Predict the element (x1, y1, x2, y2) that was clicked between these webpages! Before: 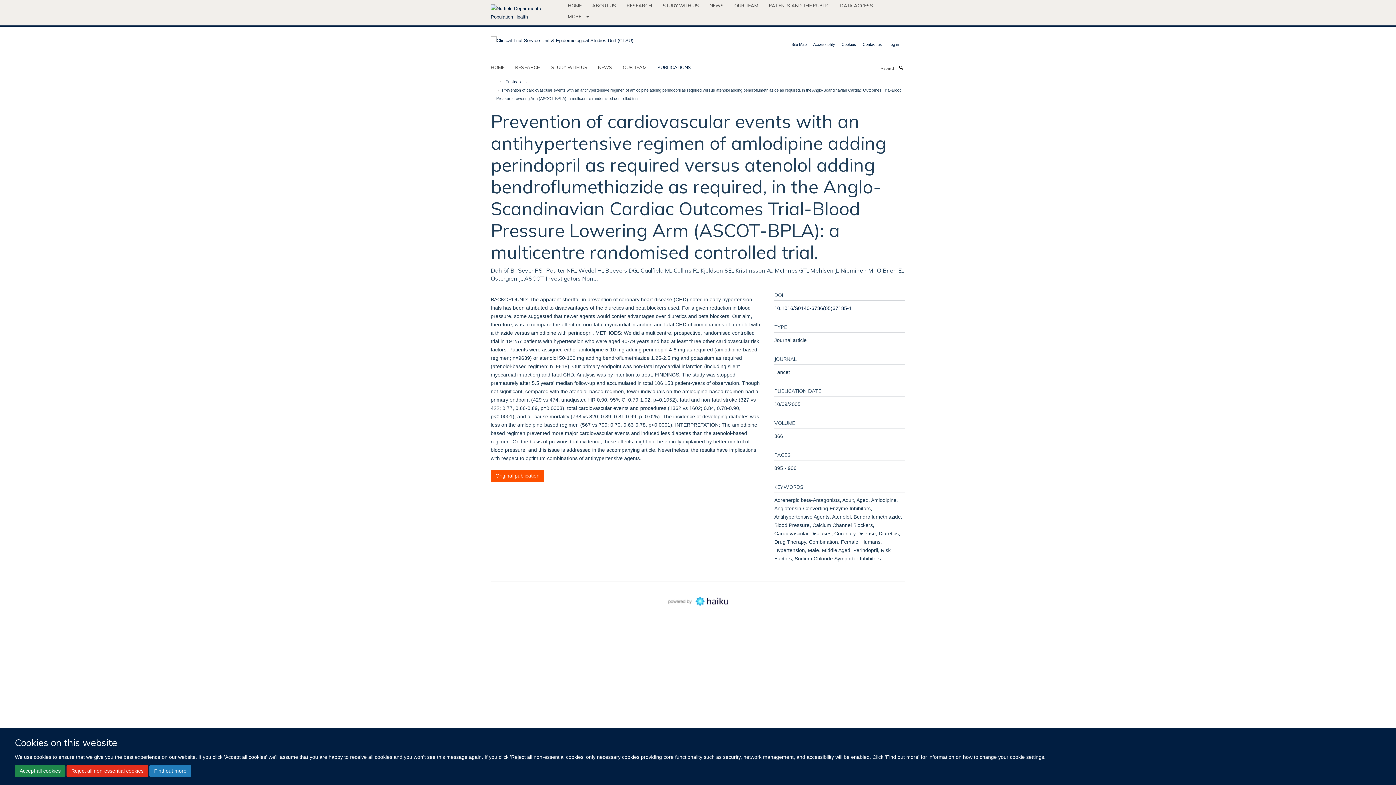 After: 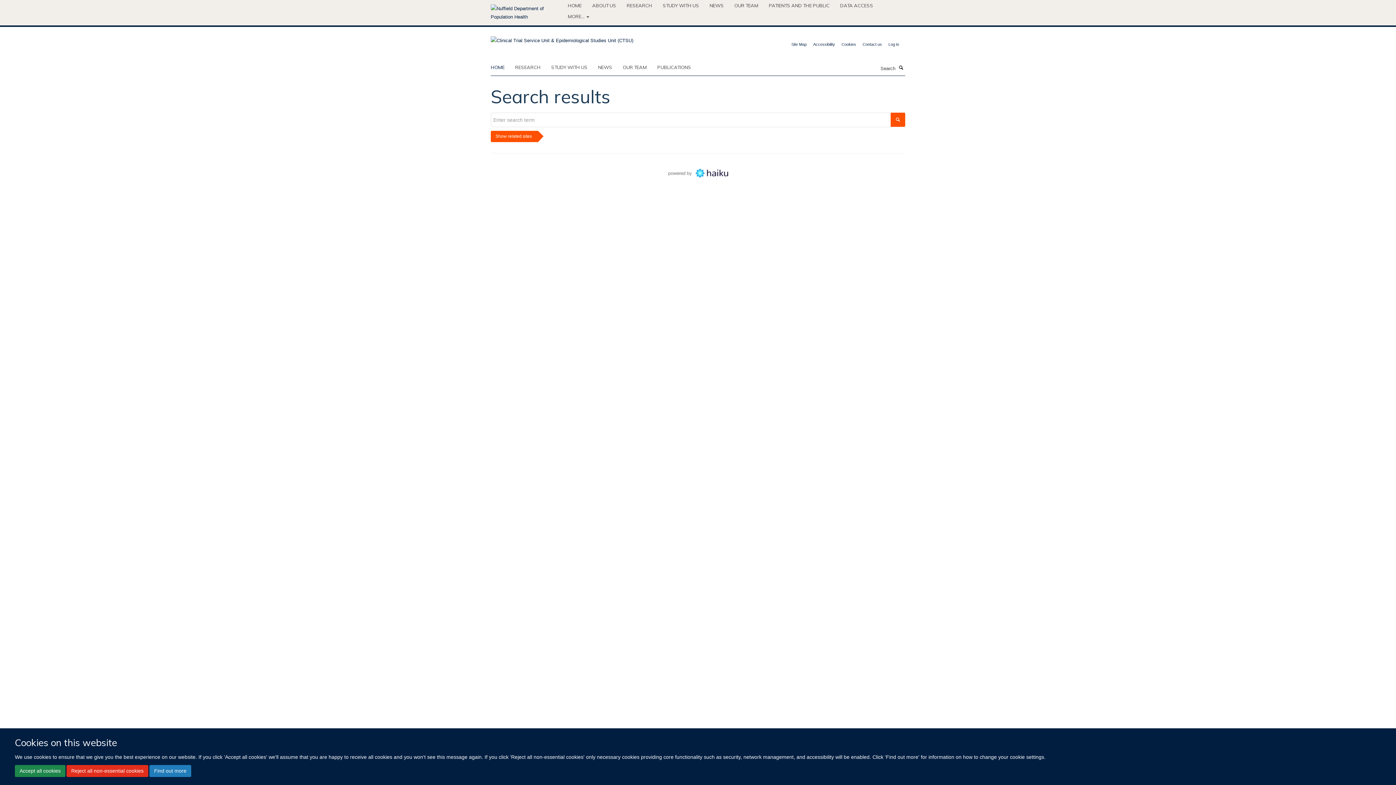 Action: bbox: (897, 63, 905, 71) label: Search